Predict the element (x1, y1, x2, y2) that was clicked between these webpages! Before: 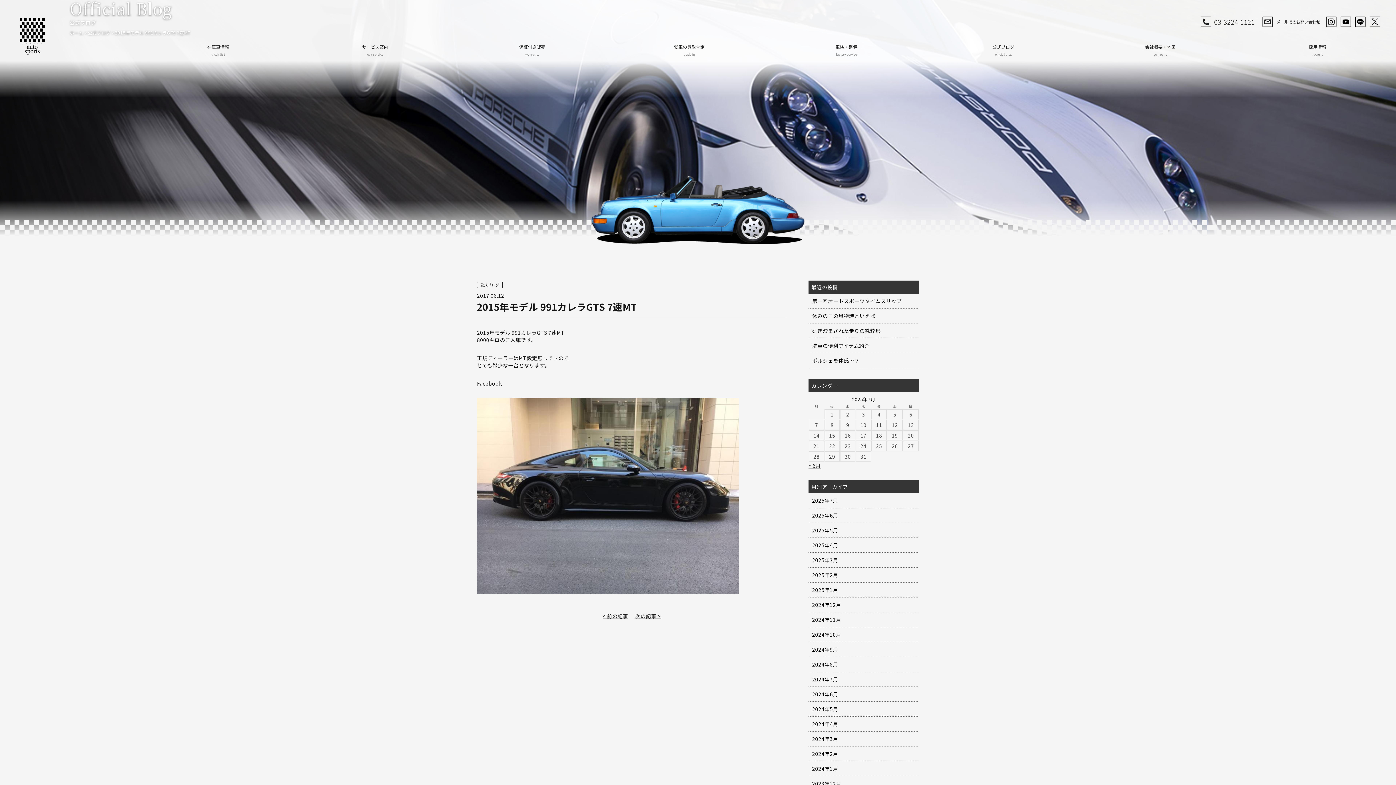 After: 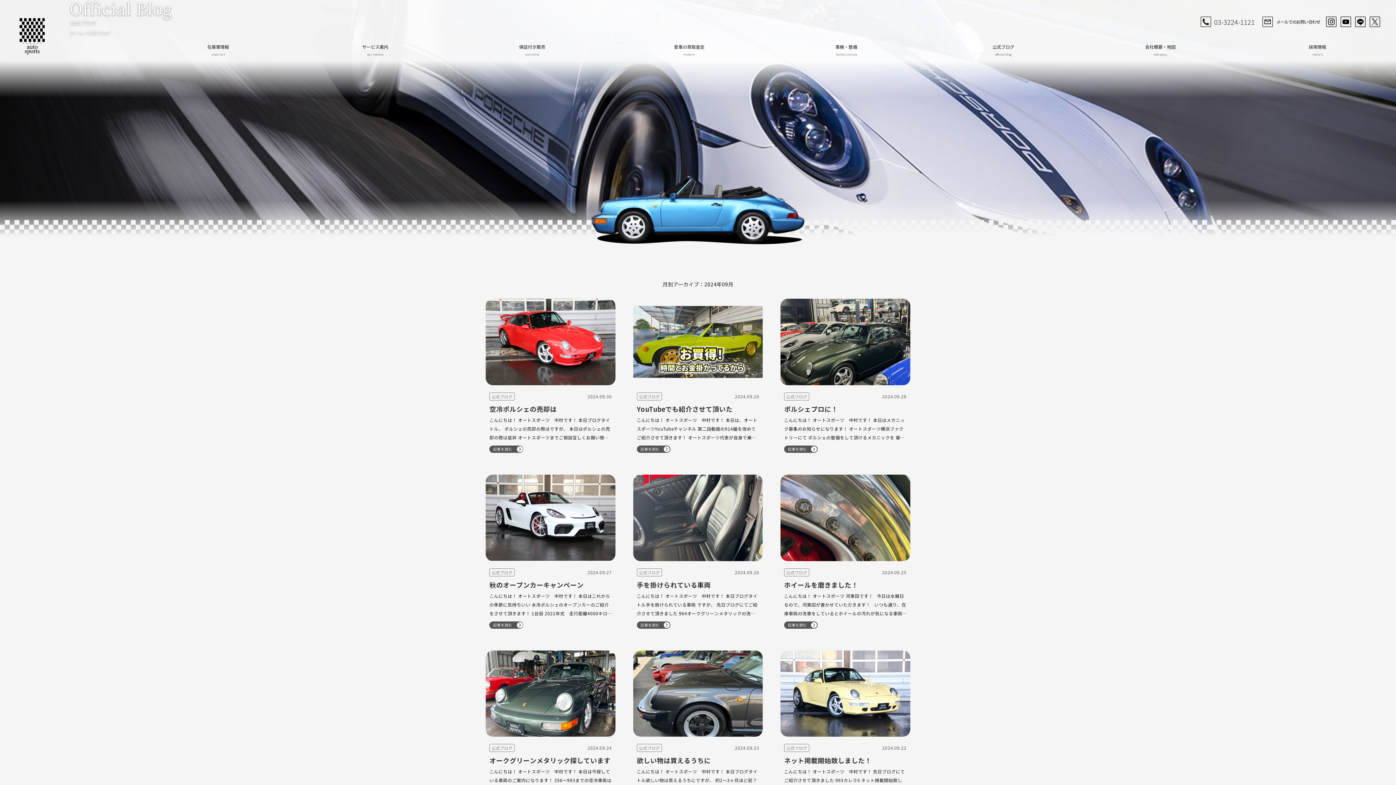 Action: label: 2024年9月 bbox: (808, 642, 919, 657)